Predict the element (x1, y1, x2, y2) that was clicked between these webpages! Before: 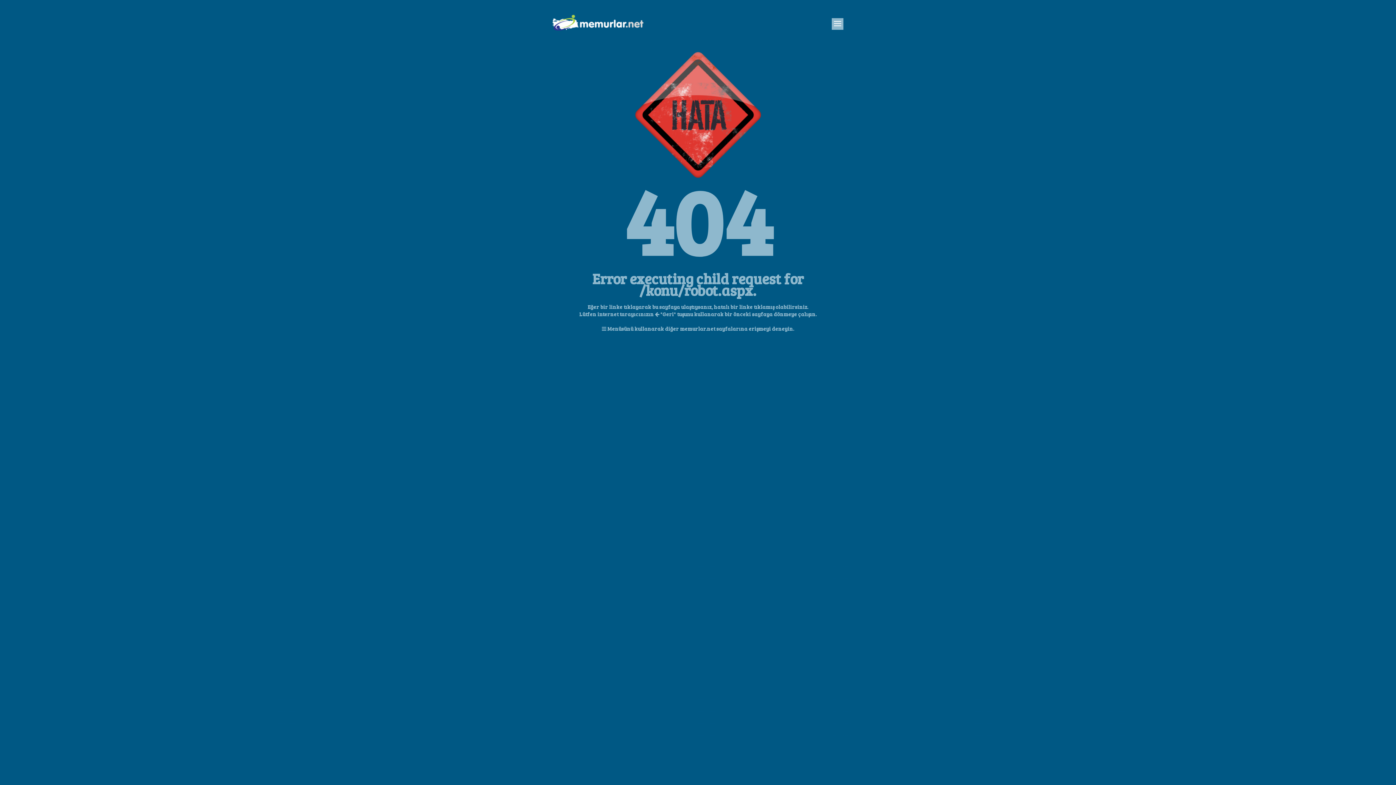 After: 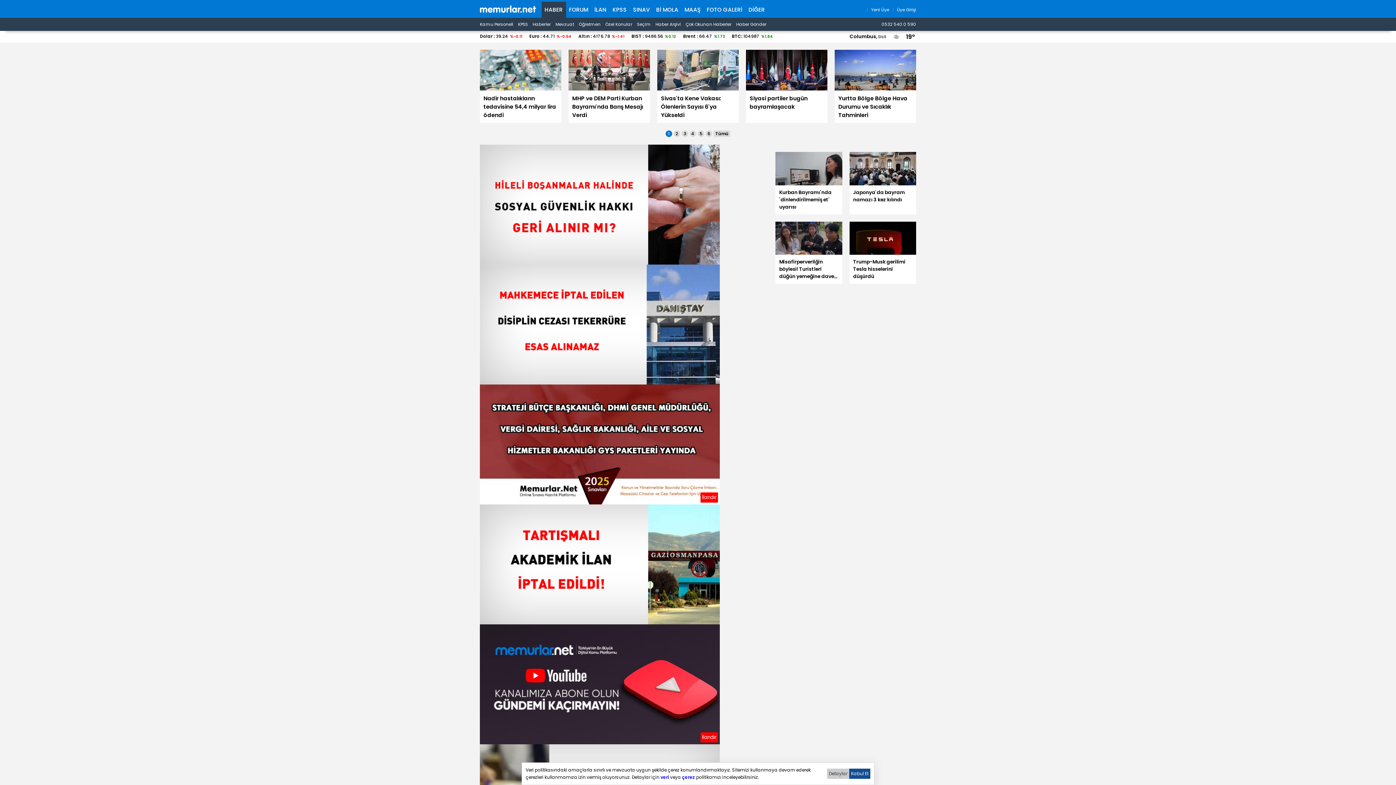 Action: bbox: (552, 33, 643, 40)